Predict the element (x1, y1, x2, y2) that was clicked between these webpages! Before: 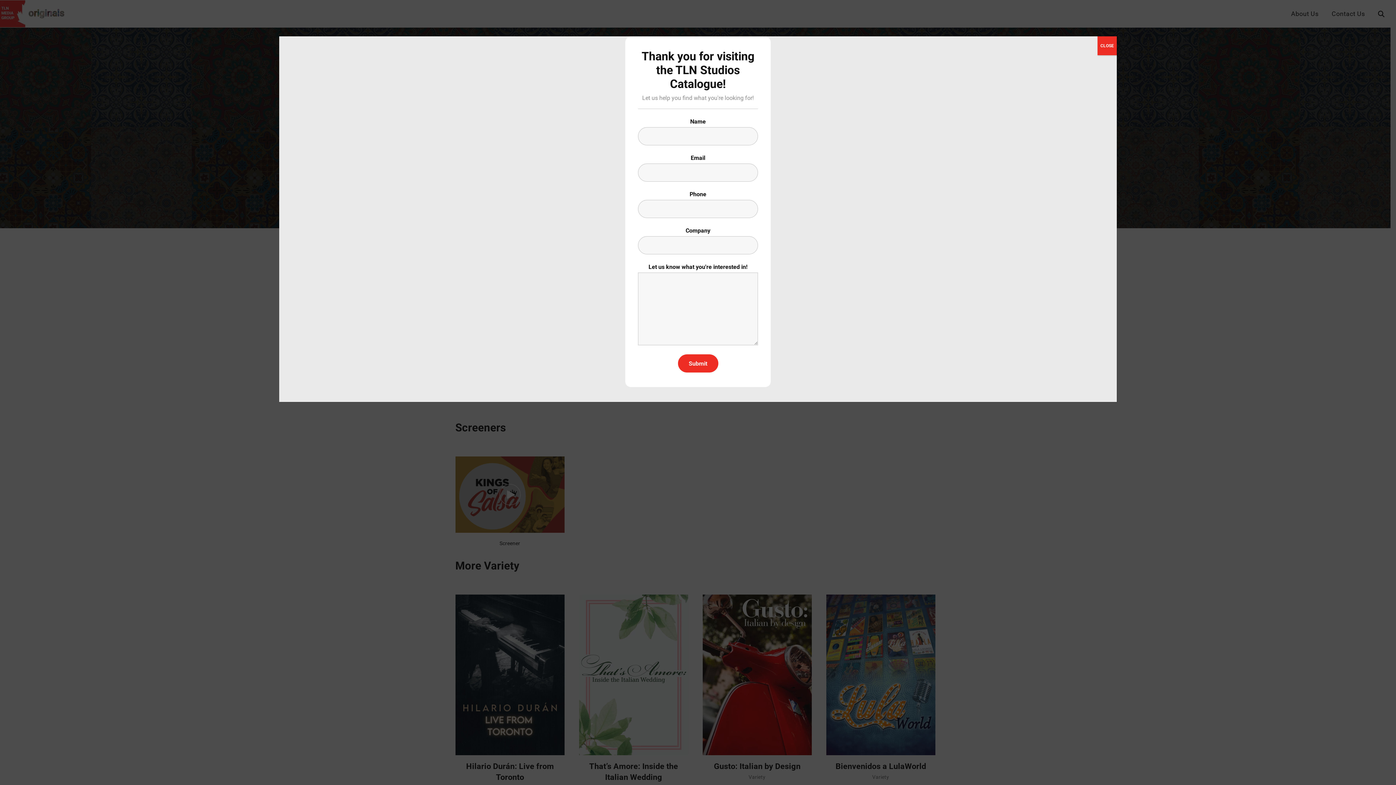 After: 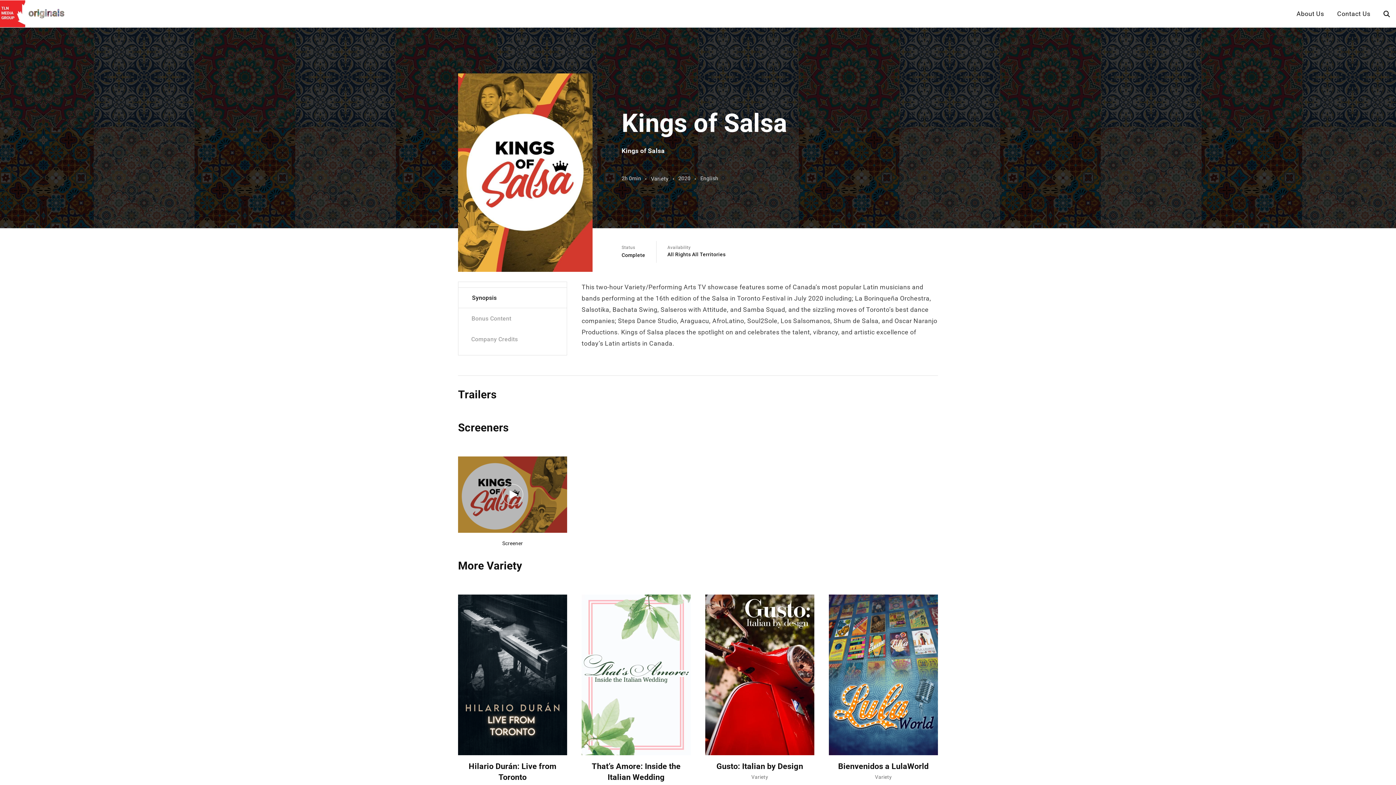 Action: bbox: (1097, 36, 1117, 55) label: Close